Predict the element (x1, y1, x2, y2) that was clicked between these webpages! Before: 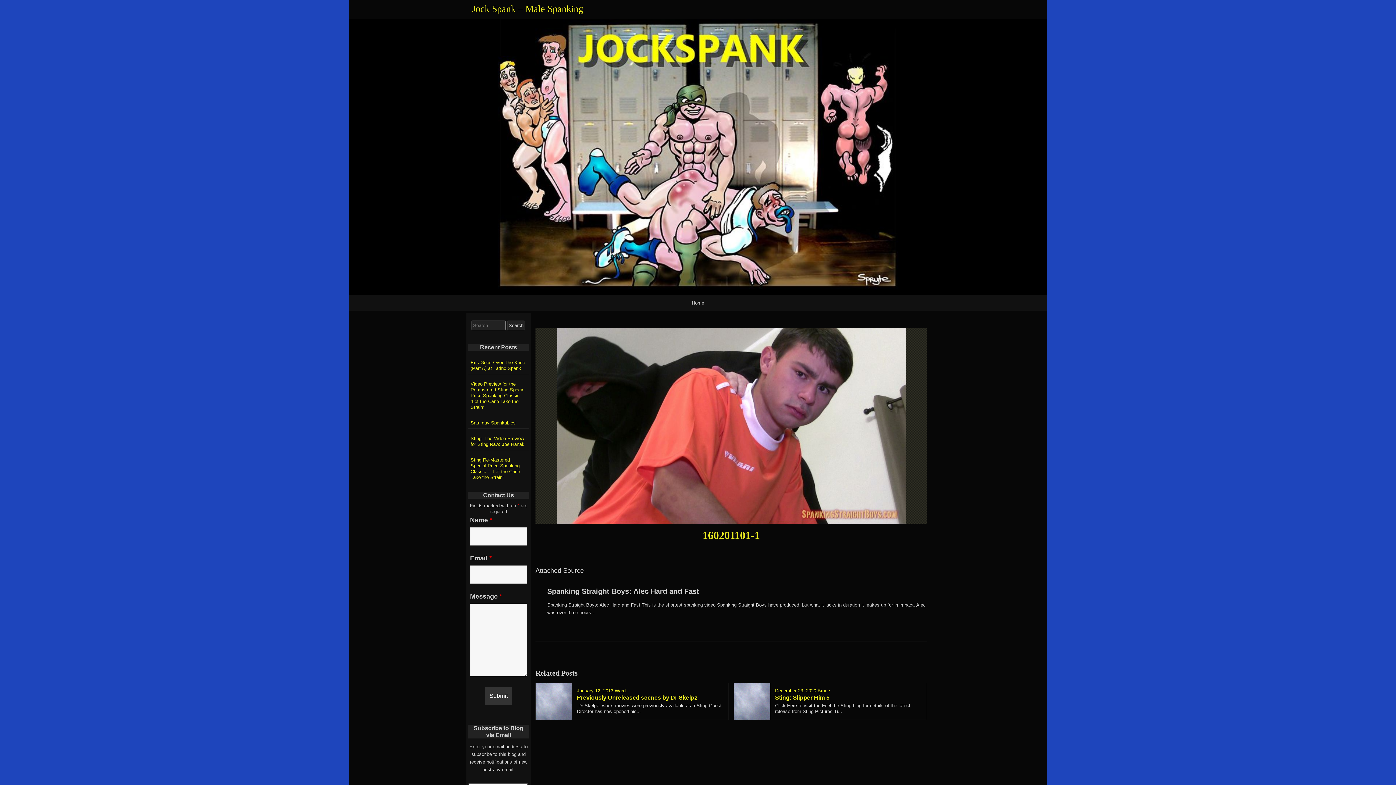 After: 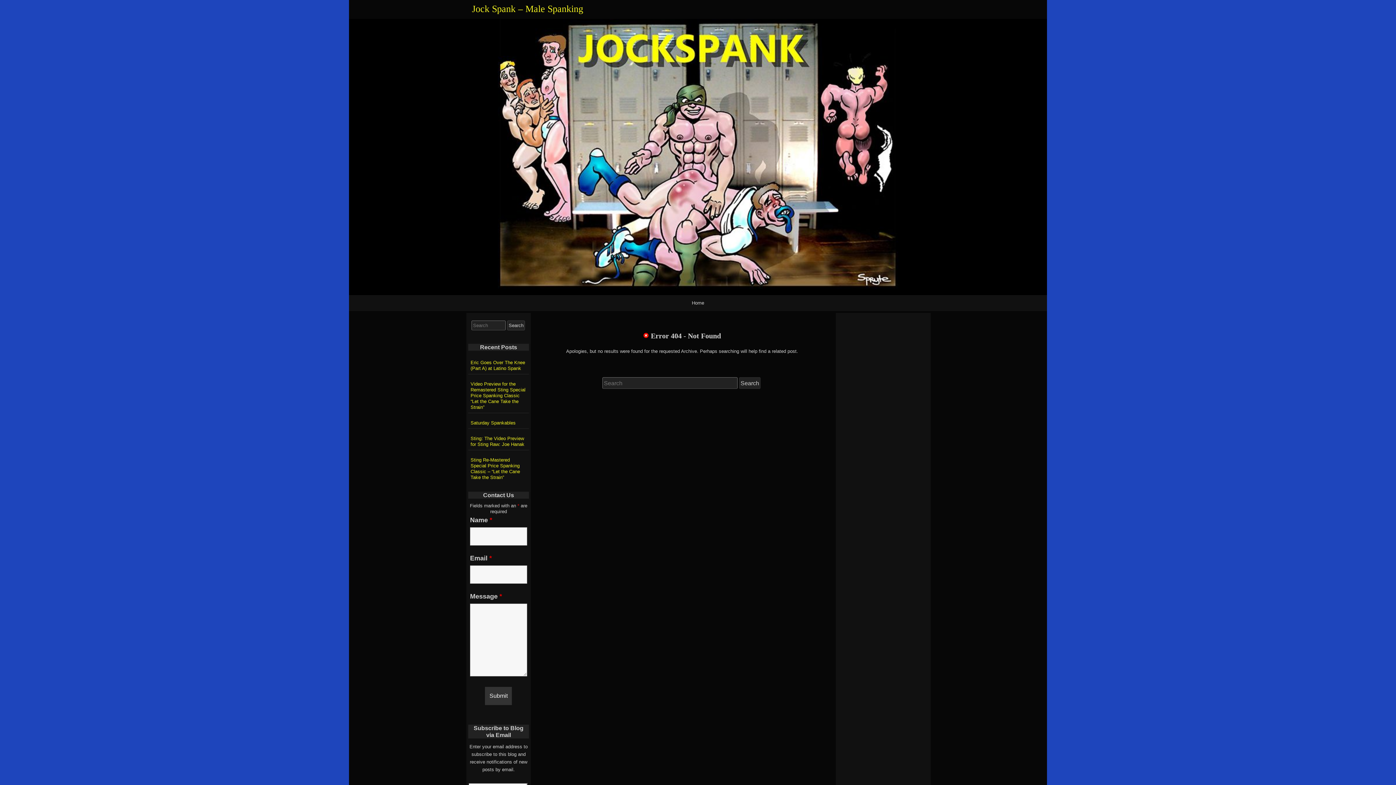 Action: label: Ward bbox: (614, 688, 625, 693)